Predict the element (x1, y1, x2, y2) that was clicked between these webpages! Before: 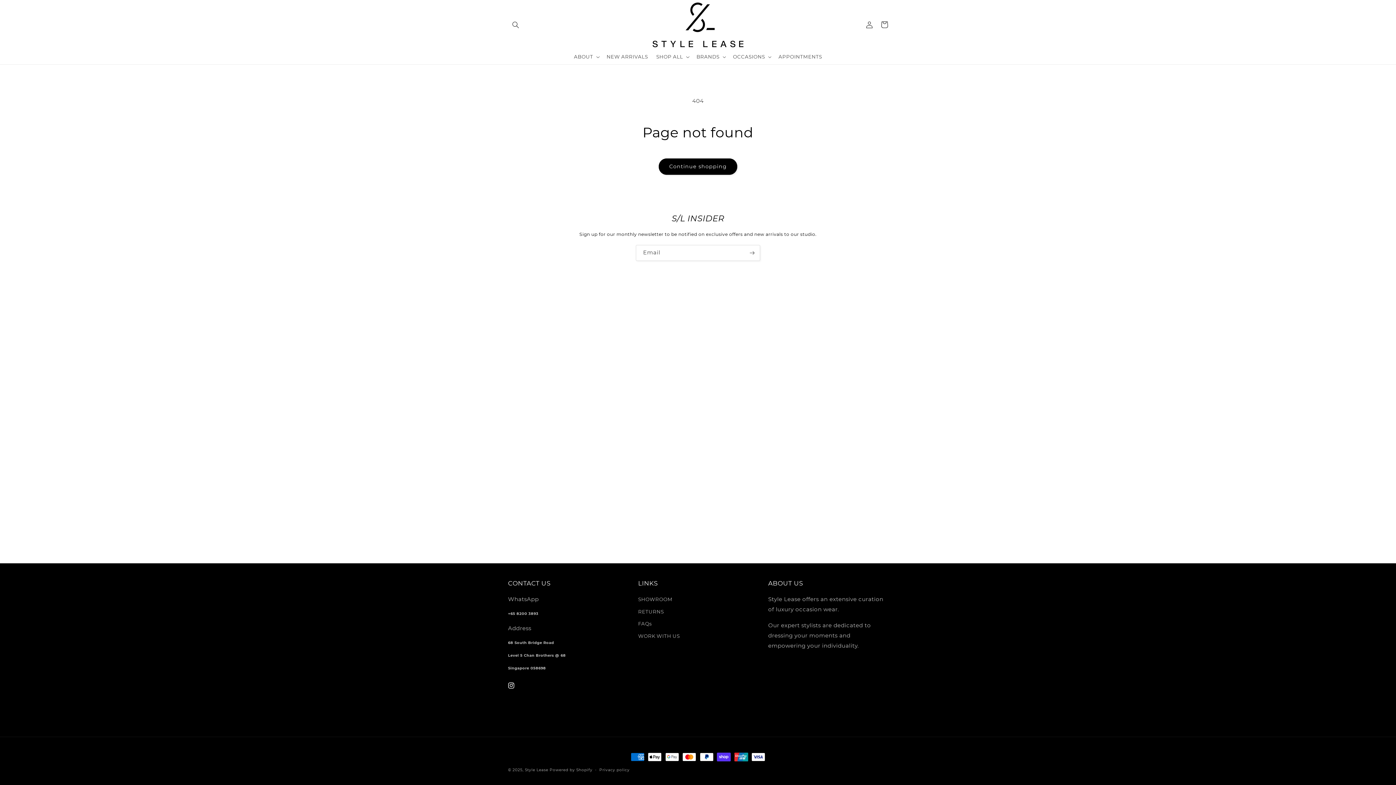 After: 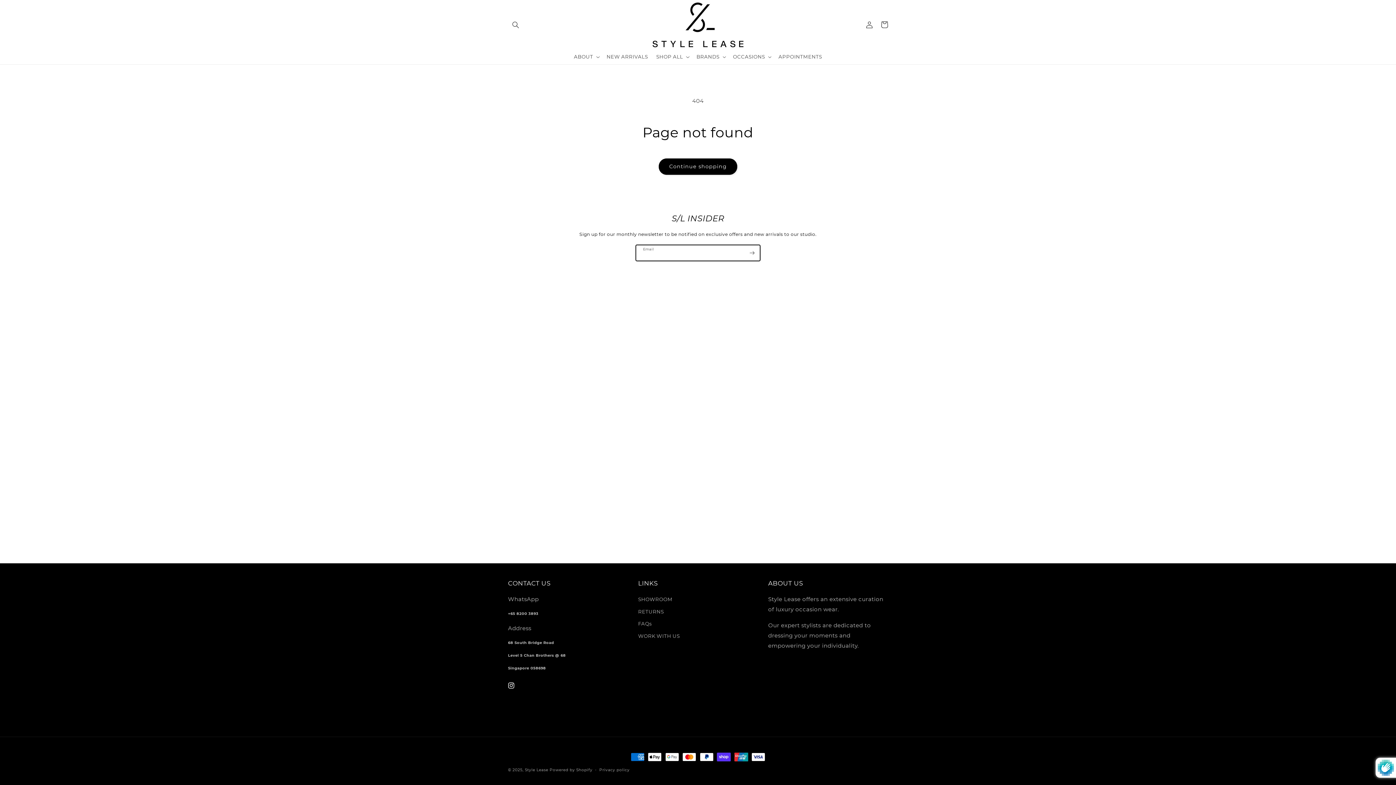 Action: bbox: (744, 244, 760, 261) label: Subscribe